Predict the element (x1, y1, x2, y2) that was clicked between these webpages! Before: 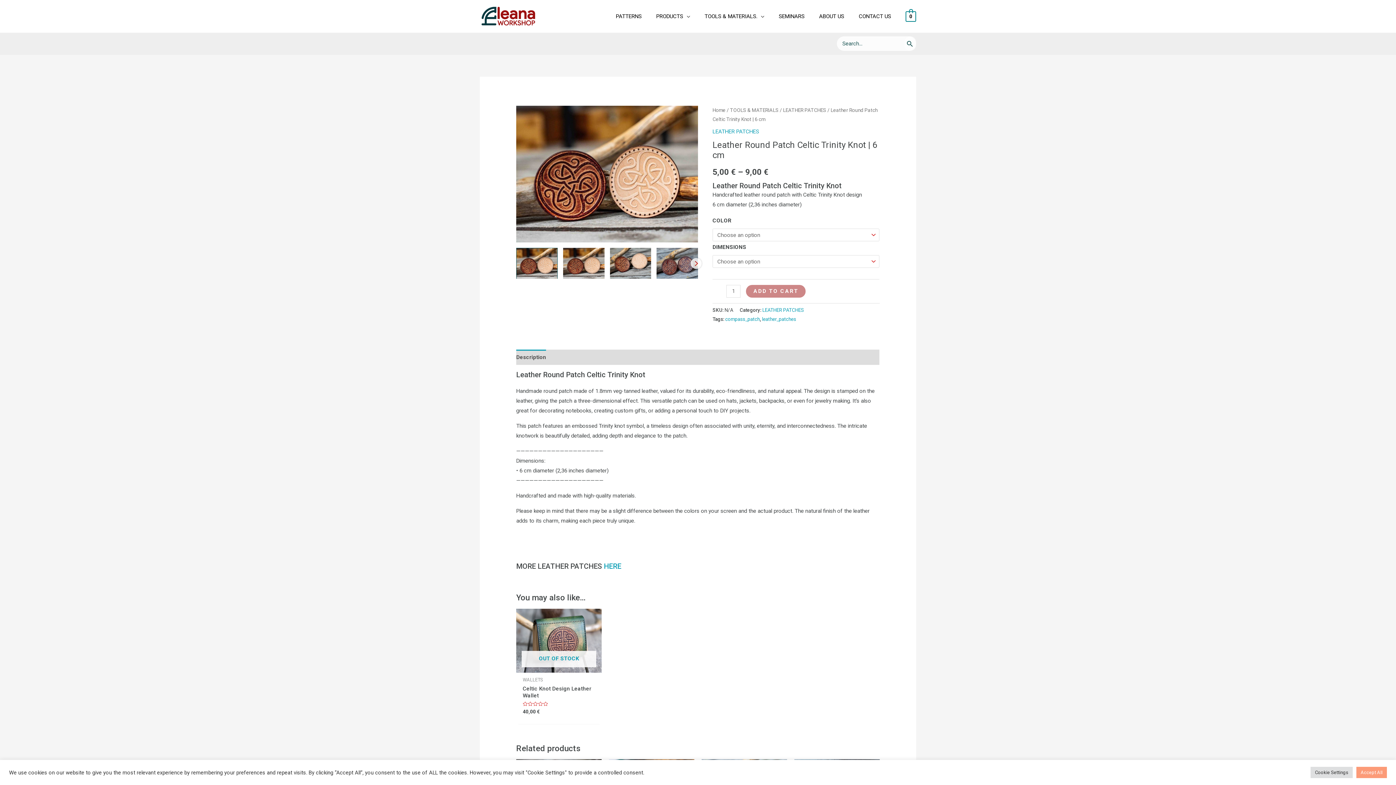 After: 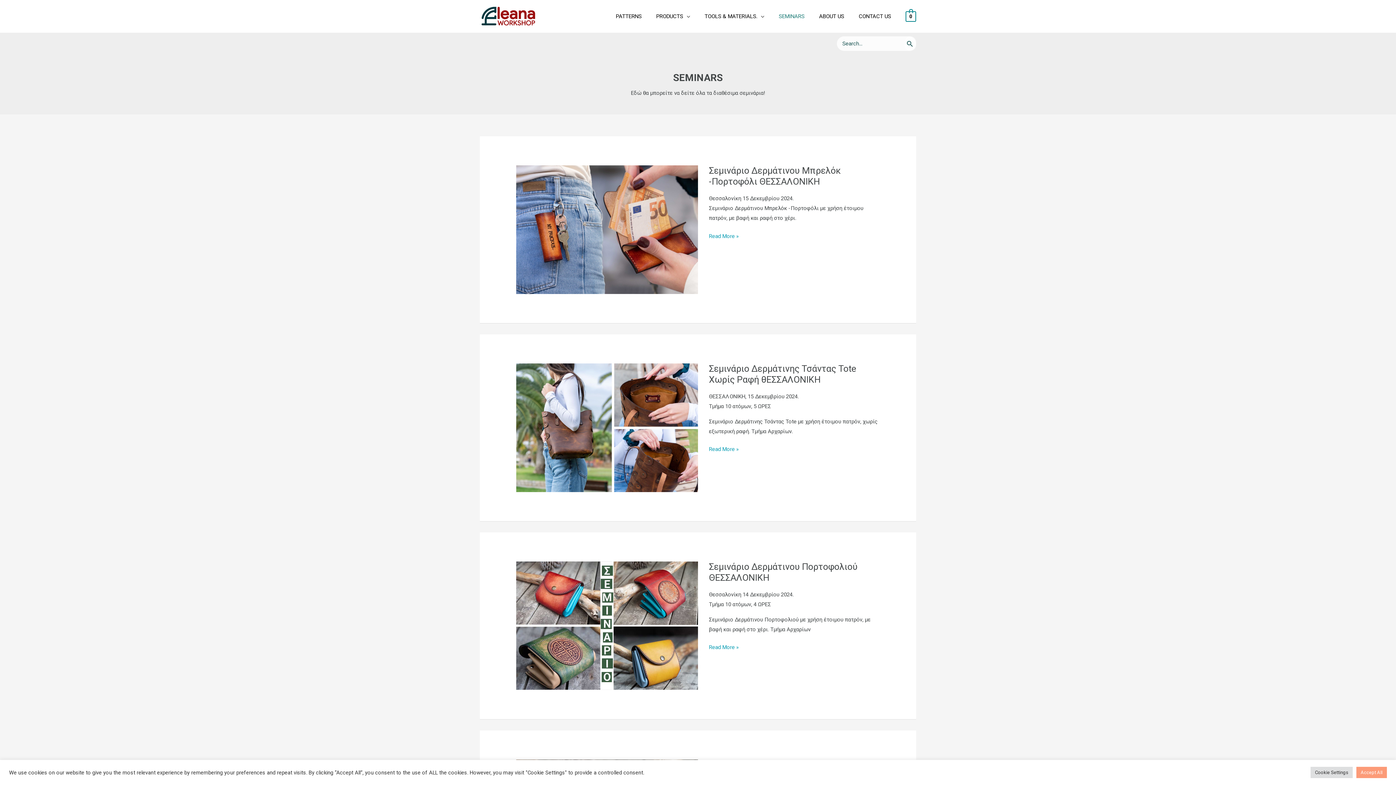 Action: bbox: (771, 3, 812, 29) label: SEMINARS